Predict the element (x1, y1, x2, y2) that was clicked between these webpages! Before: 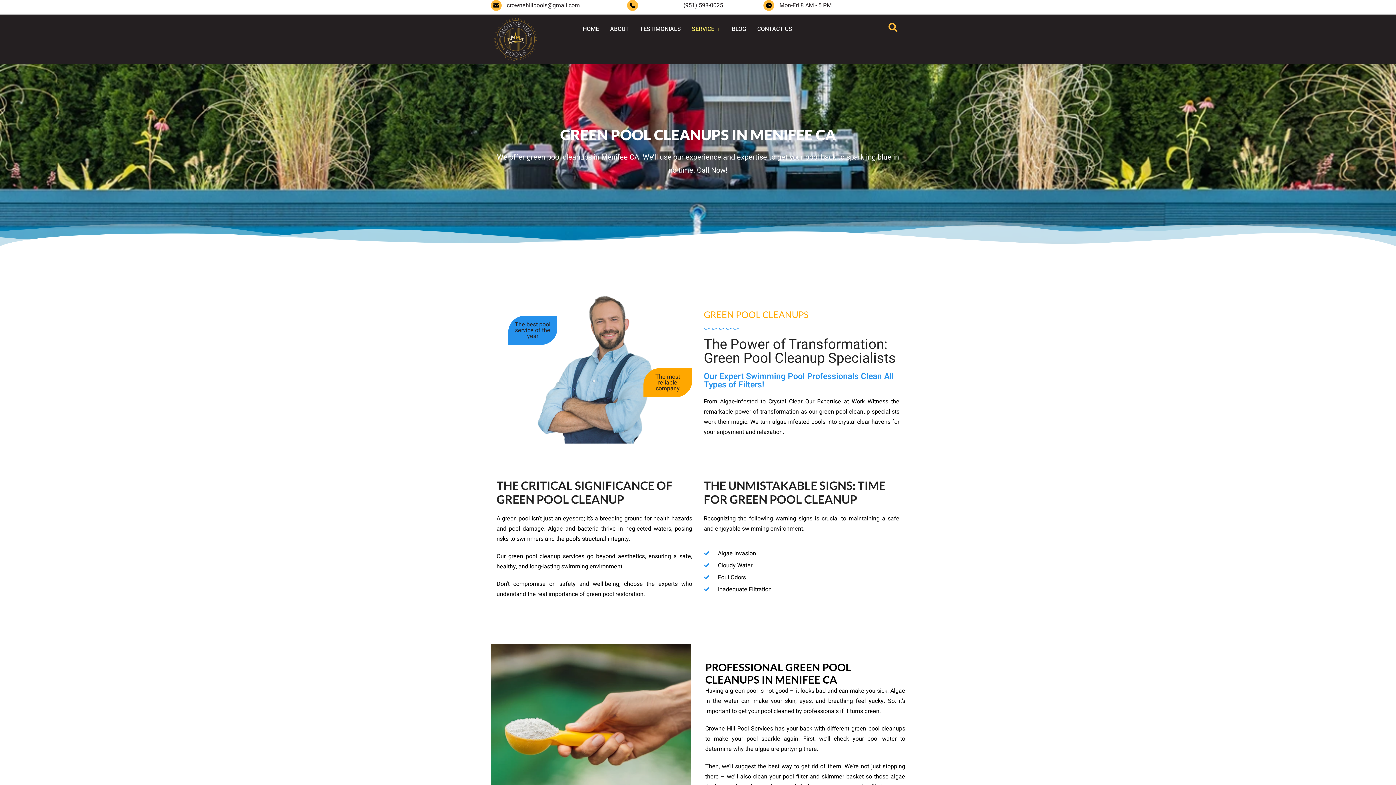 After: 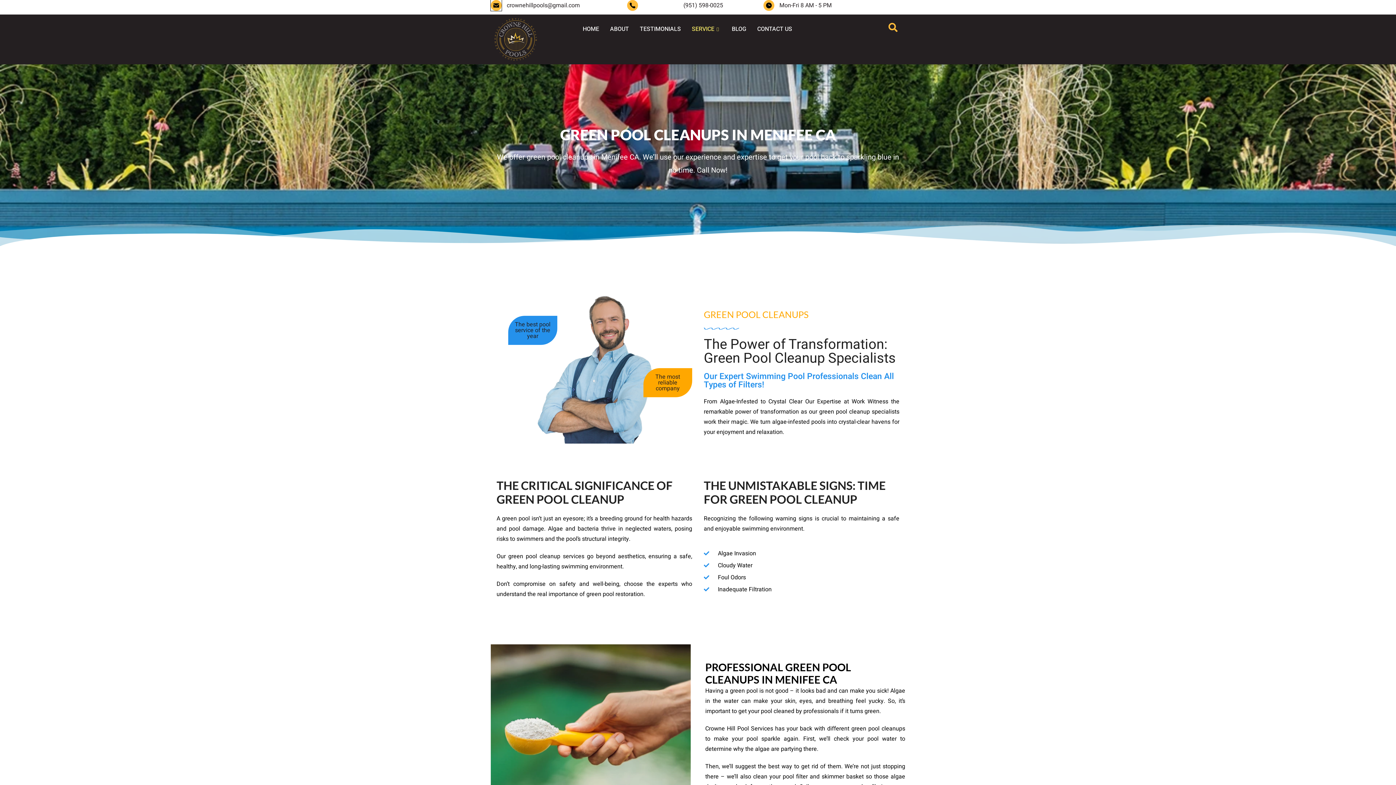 Action: label: crownehillpools@gmail.com bbox: (490, 0, 501, 10)